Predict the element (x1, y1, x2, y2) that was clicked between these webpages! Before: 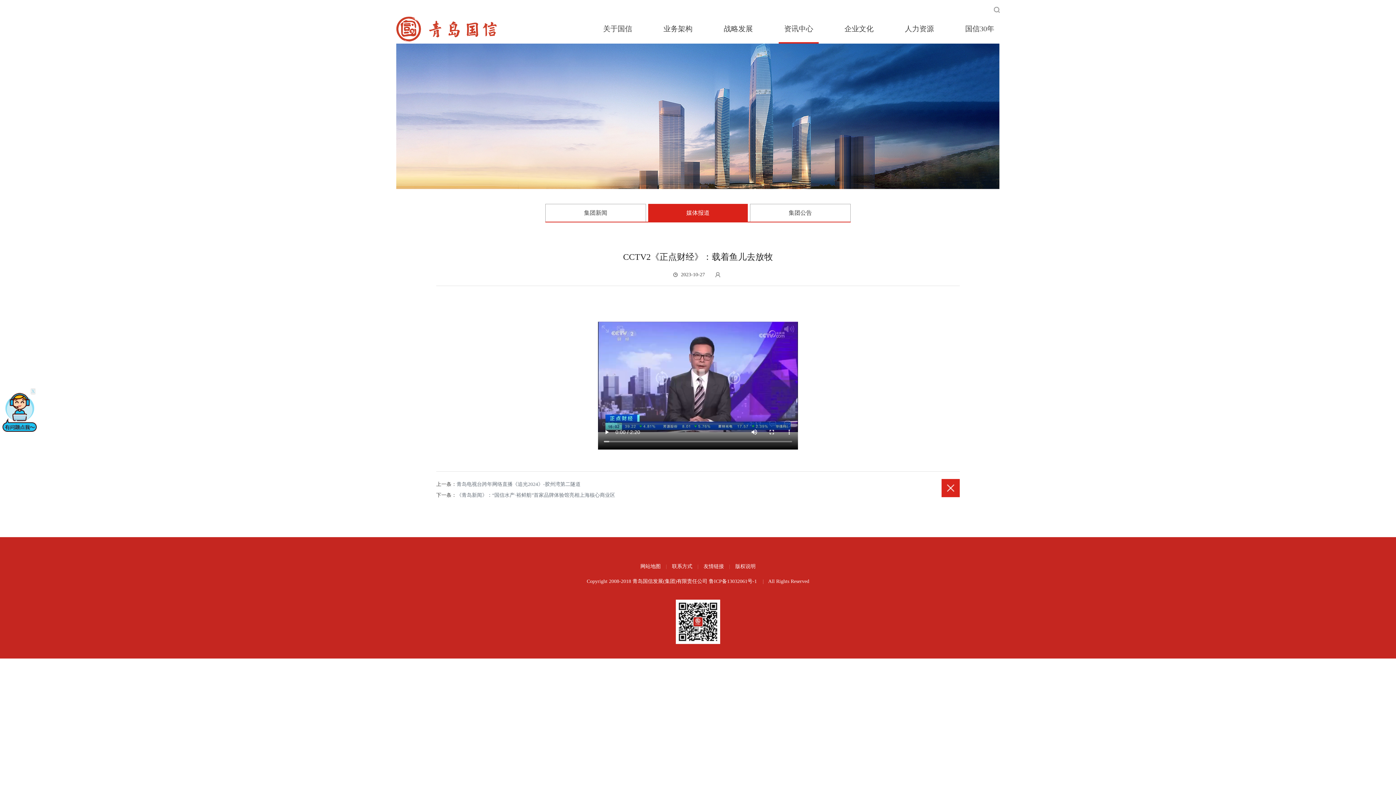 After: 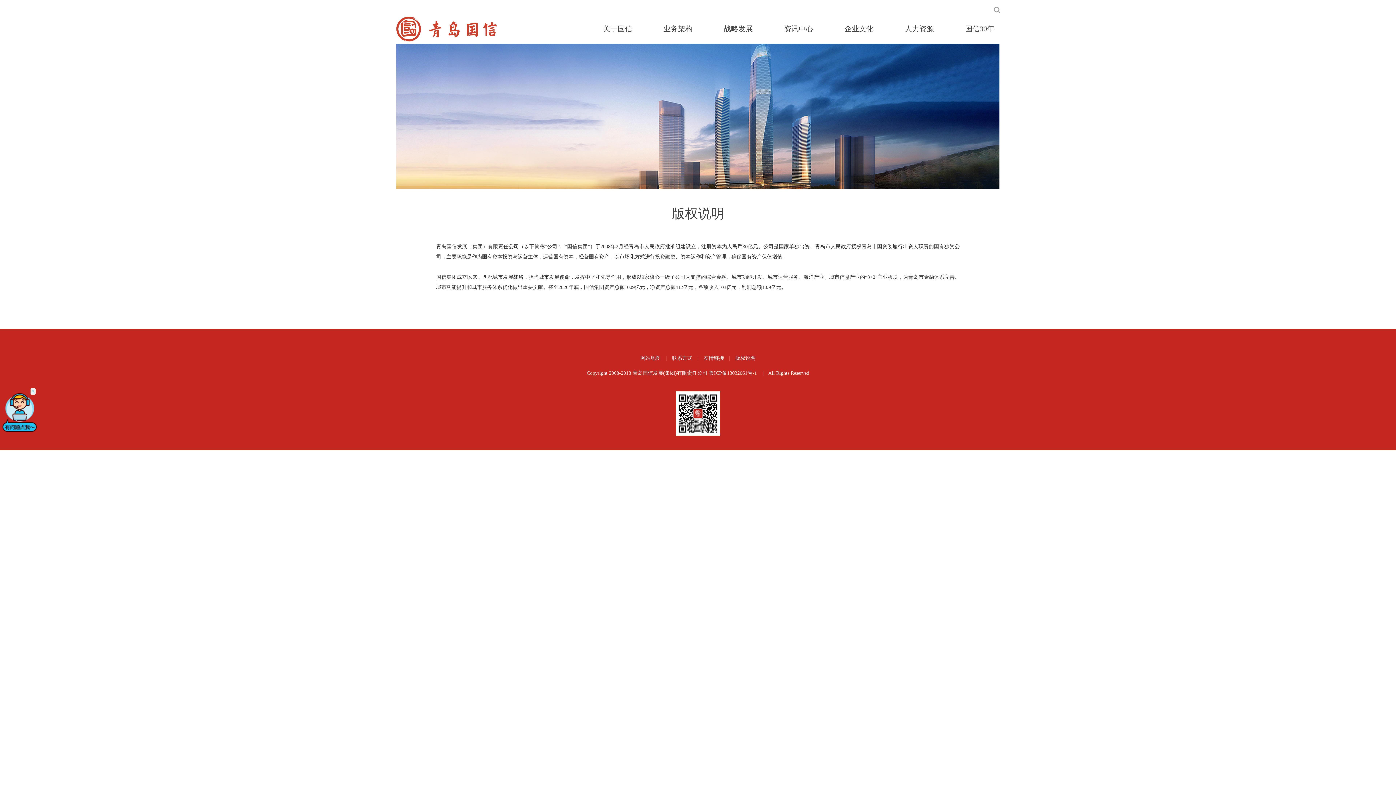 Action: bbox: (735, 563, 755, 569) label: 版权说明